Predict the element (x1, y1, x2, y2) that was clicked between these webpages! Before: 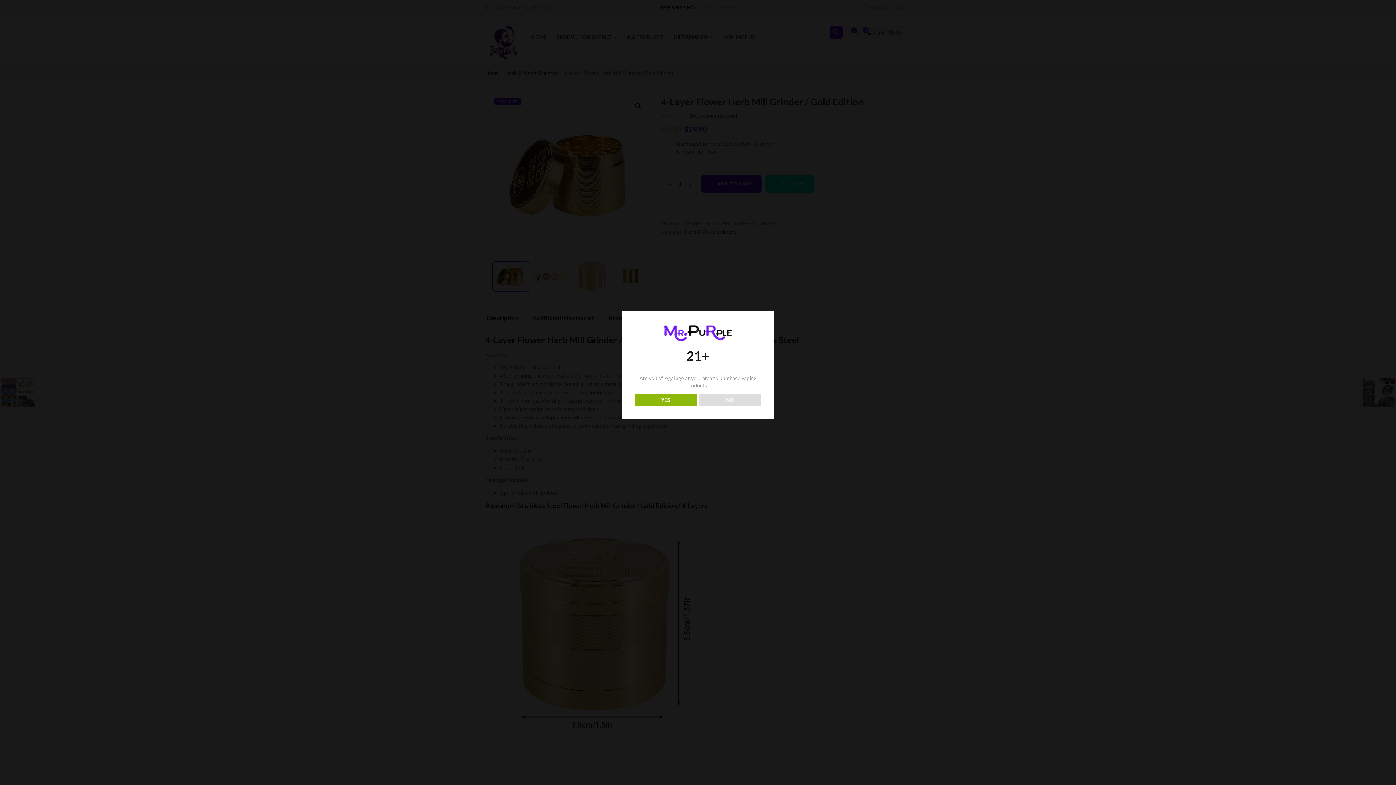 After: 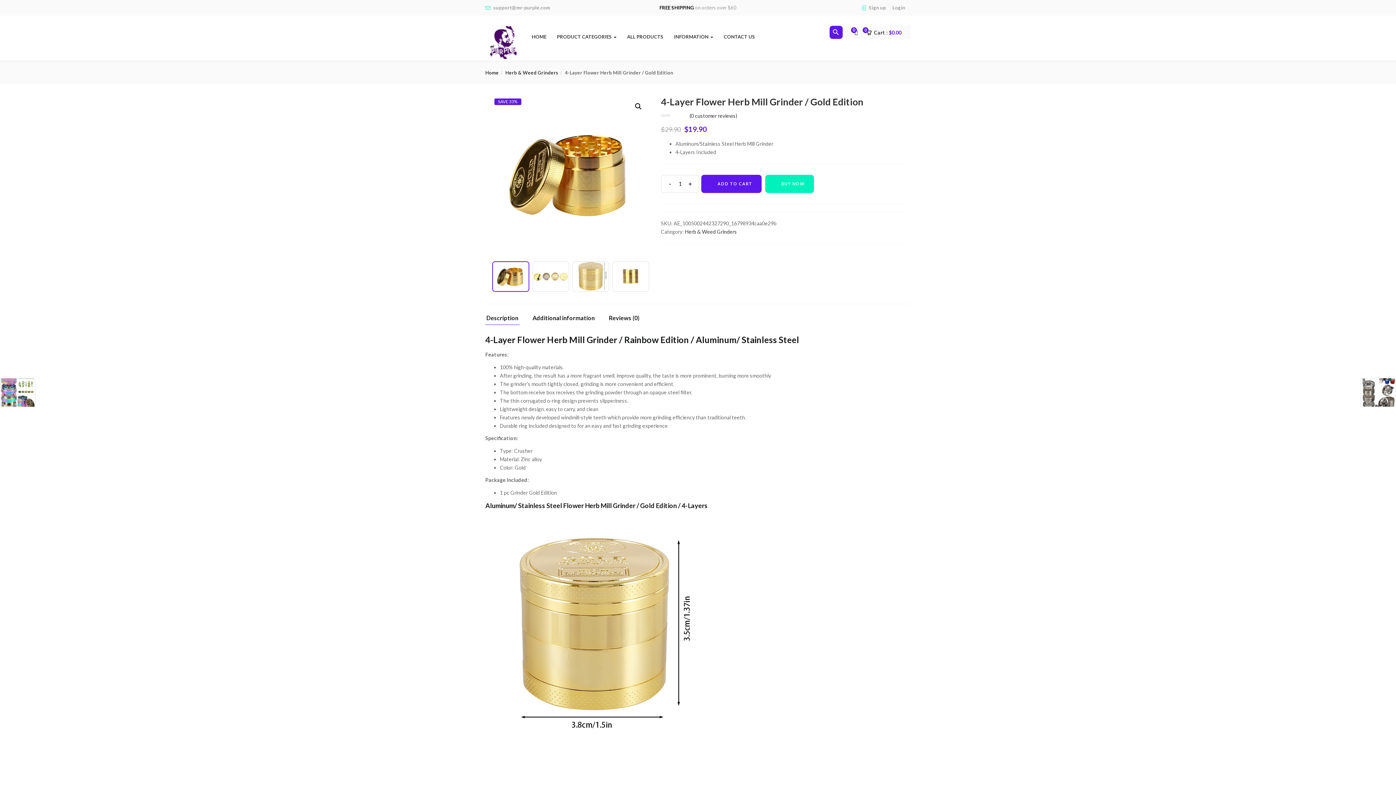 Action: bbox: (634, 393, 696, 406) label: YES